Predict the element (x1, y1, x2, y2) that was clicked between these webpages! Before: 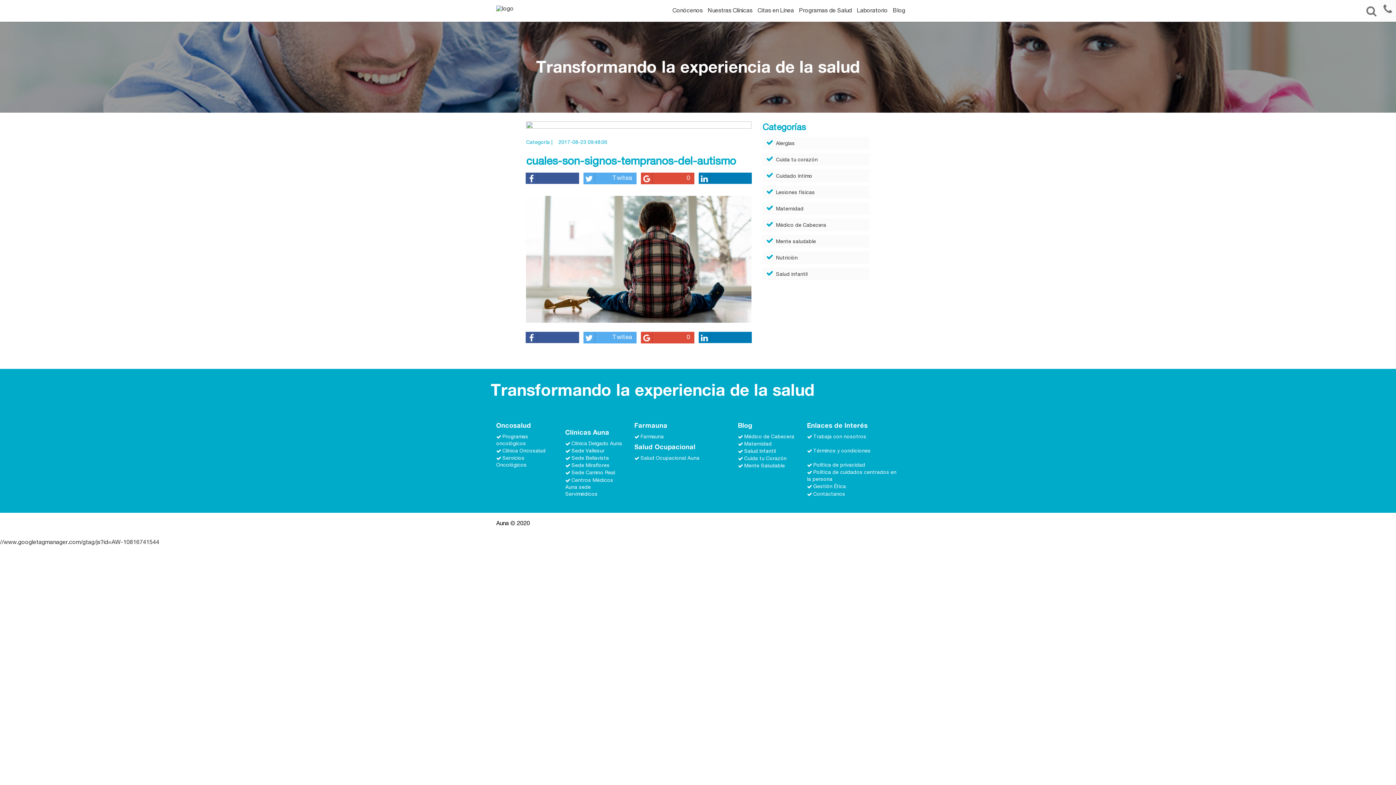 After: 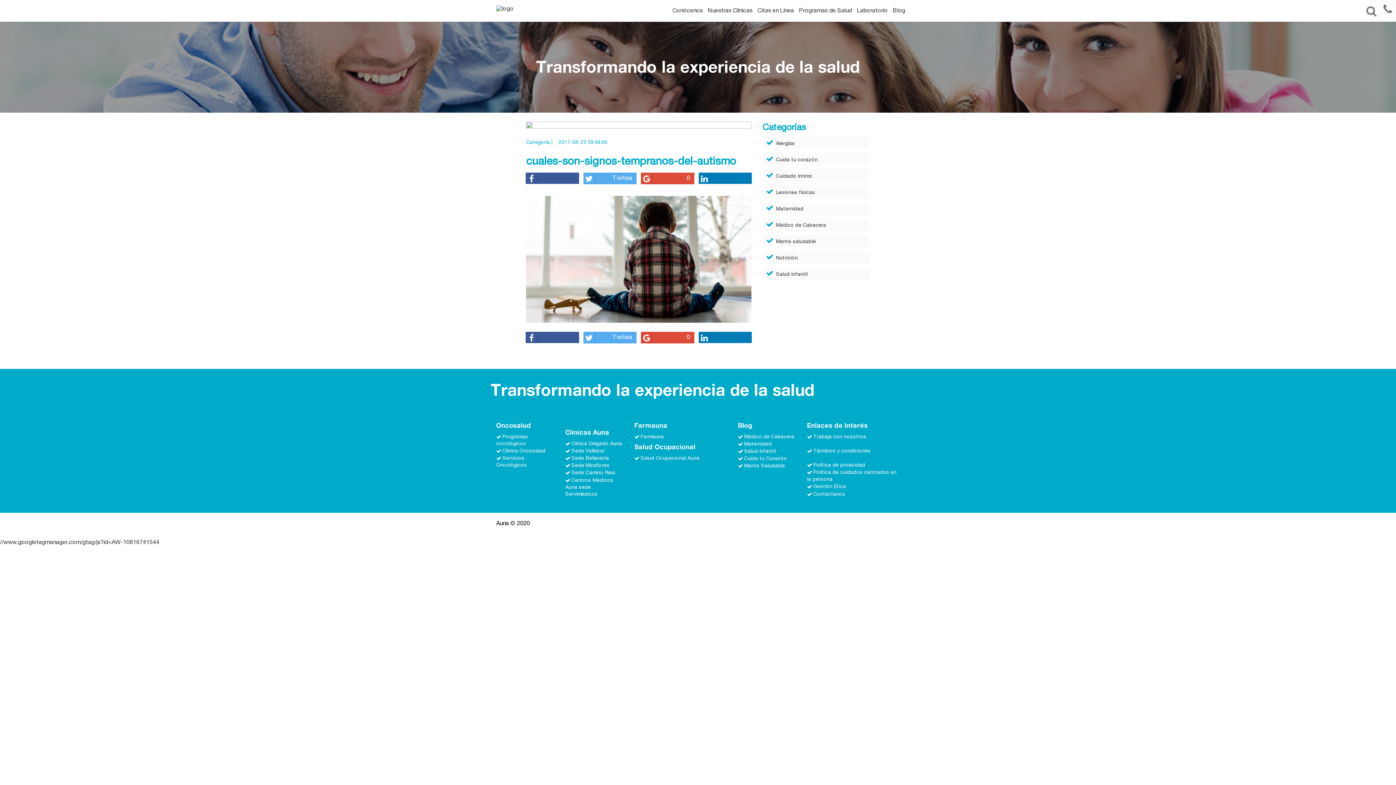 Action: label: Trabaja con nosotros bbox: (813, 434, 866, 440)